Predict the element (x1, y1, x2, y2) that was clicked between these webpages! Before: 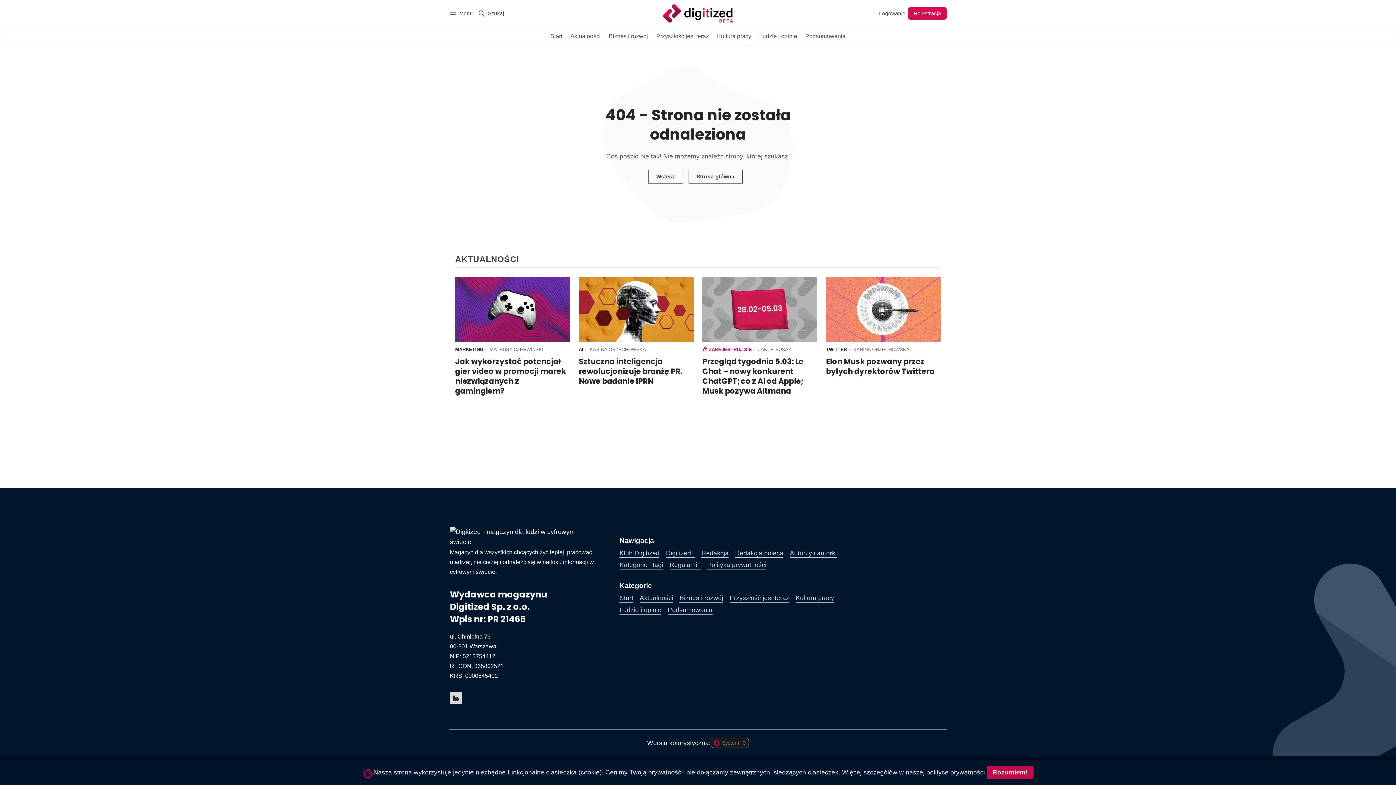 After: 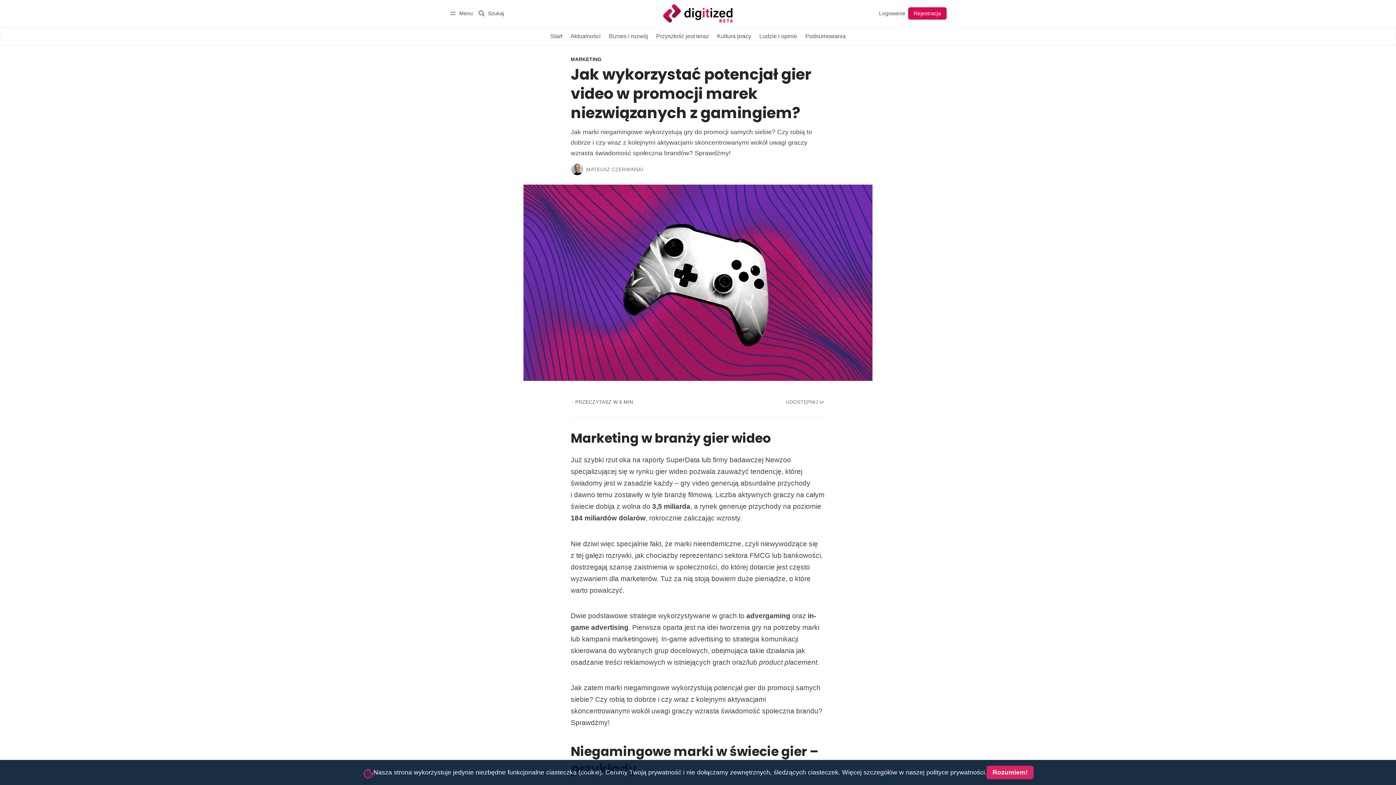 Action: label: Jak wykorzystać potencjał gier video w promocji marek niezwiązanych z gamingiem? bbox: (455, 356, 566, 396)